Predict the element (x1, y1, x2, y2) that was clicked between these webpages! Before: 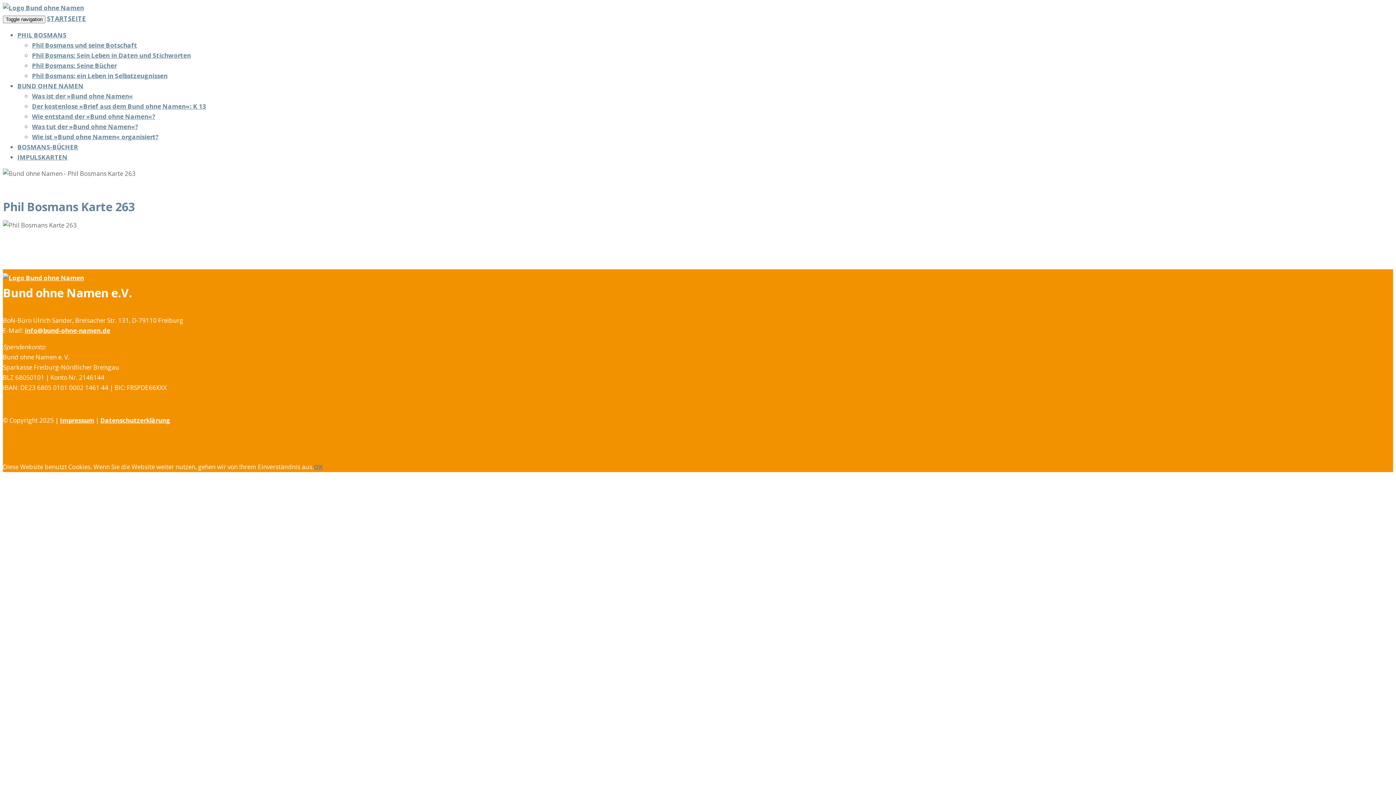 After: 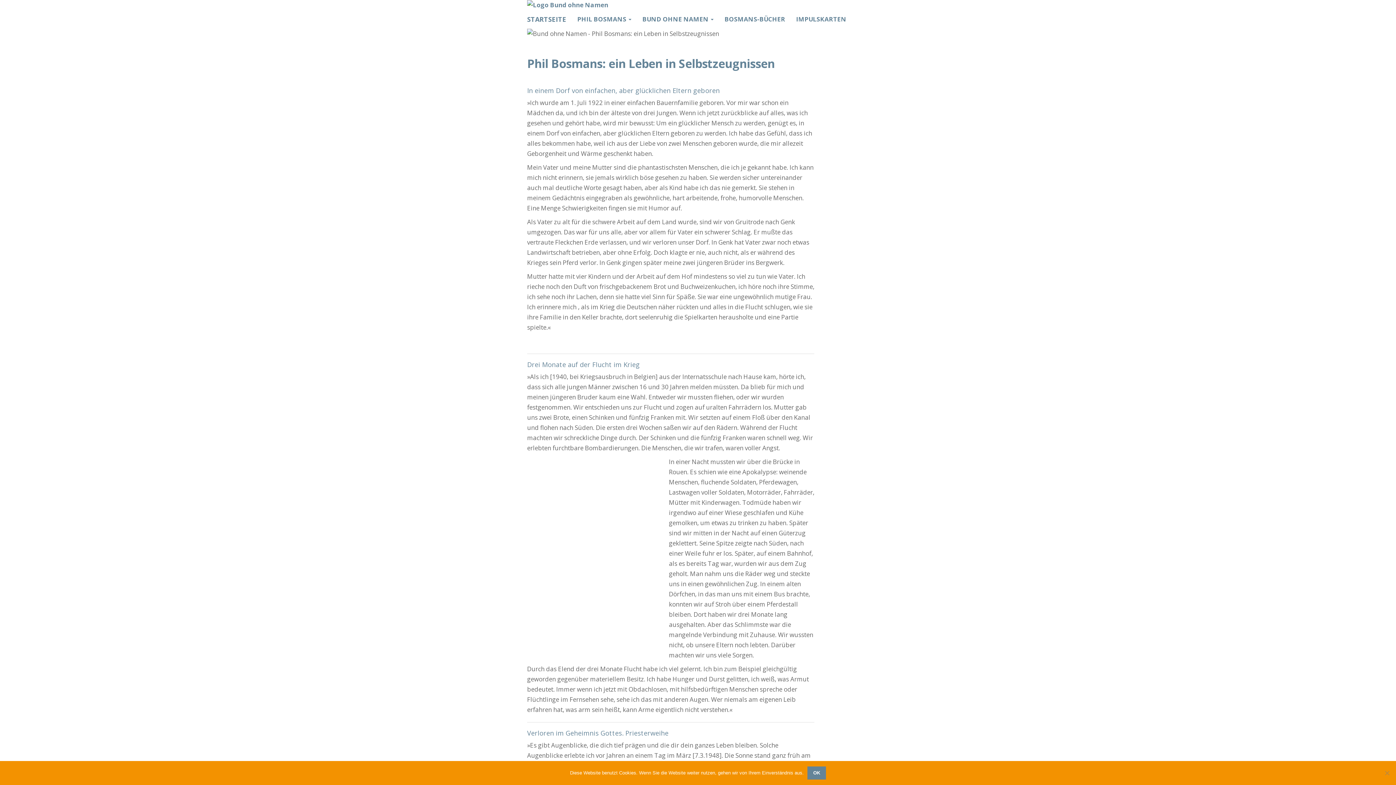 Action: label: Phil Bosmans: ein Leben in Selbstzeugnissen bbox: (32, 71, 167, 80)